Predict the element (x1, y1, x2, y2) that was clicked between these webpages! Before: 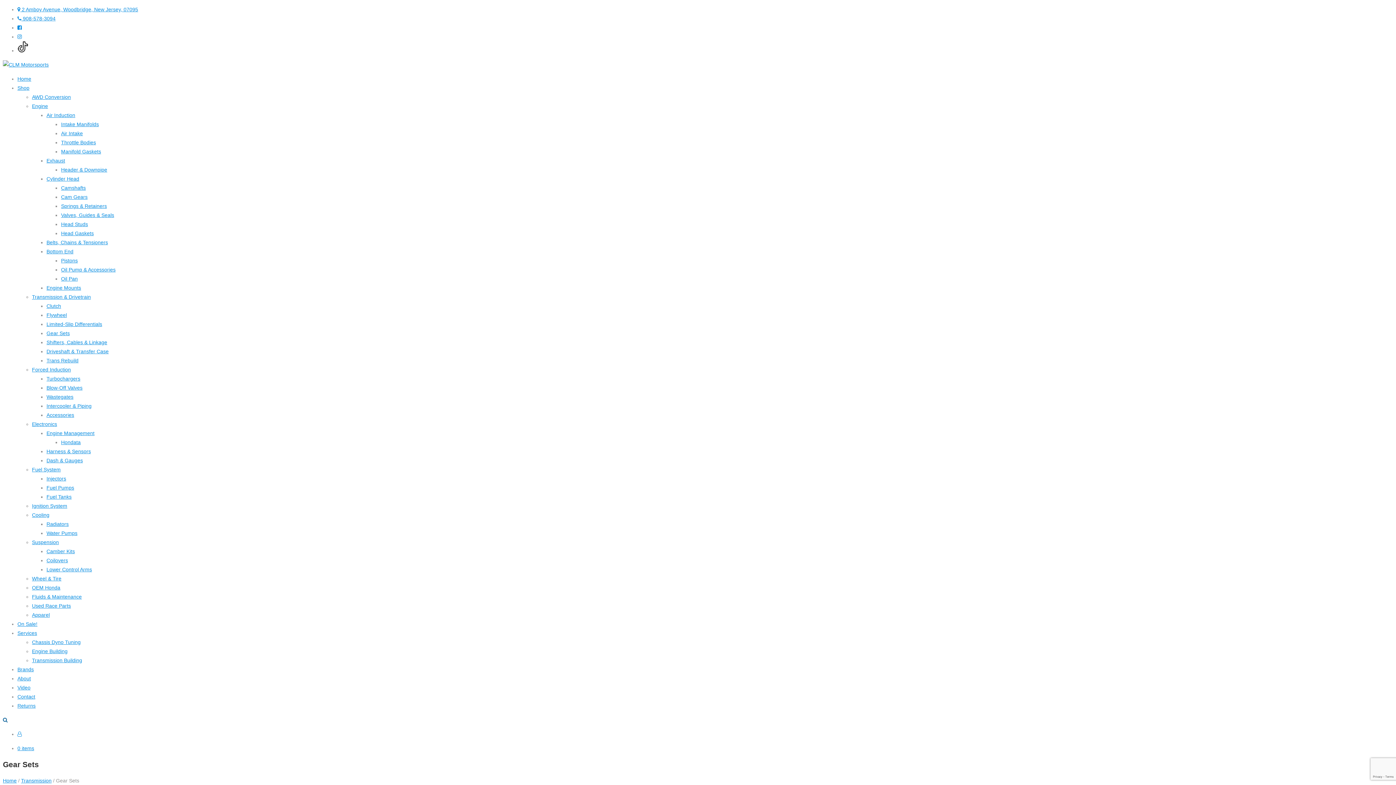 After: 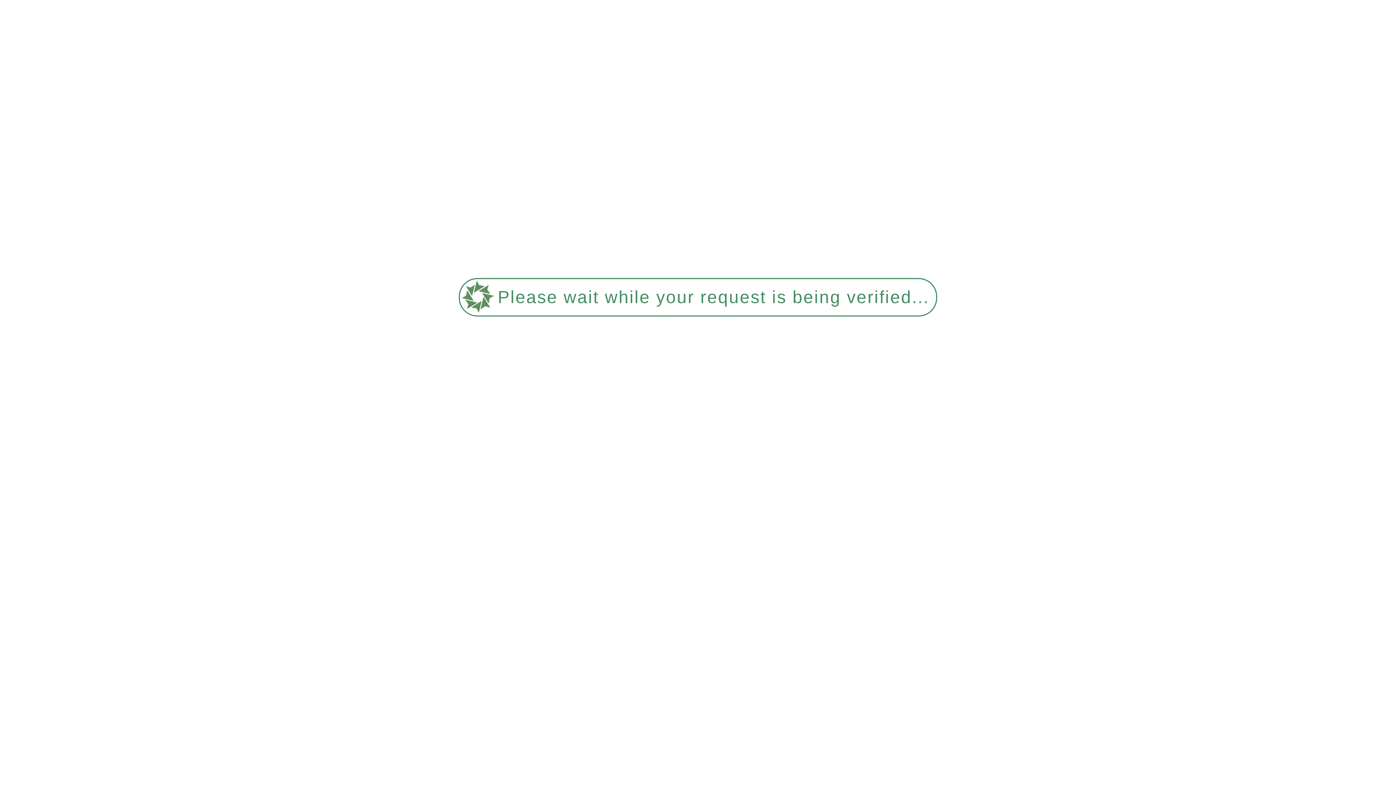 Action: label: Transmission & Drivetrain bbox: (32, 294, 90, 300)